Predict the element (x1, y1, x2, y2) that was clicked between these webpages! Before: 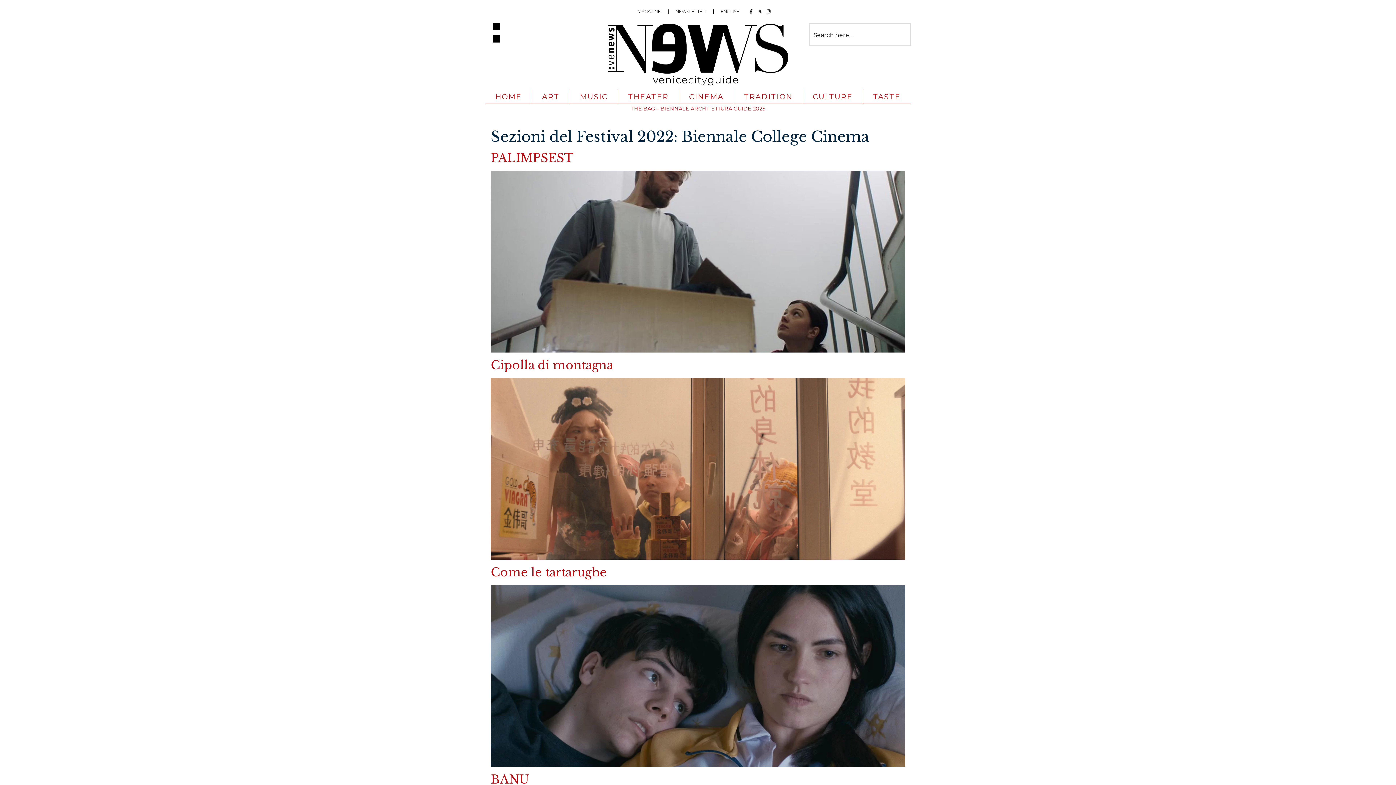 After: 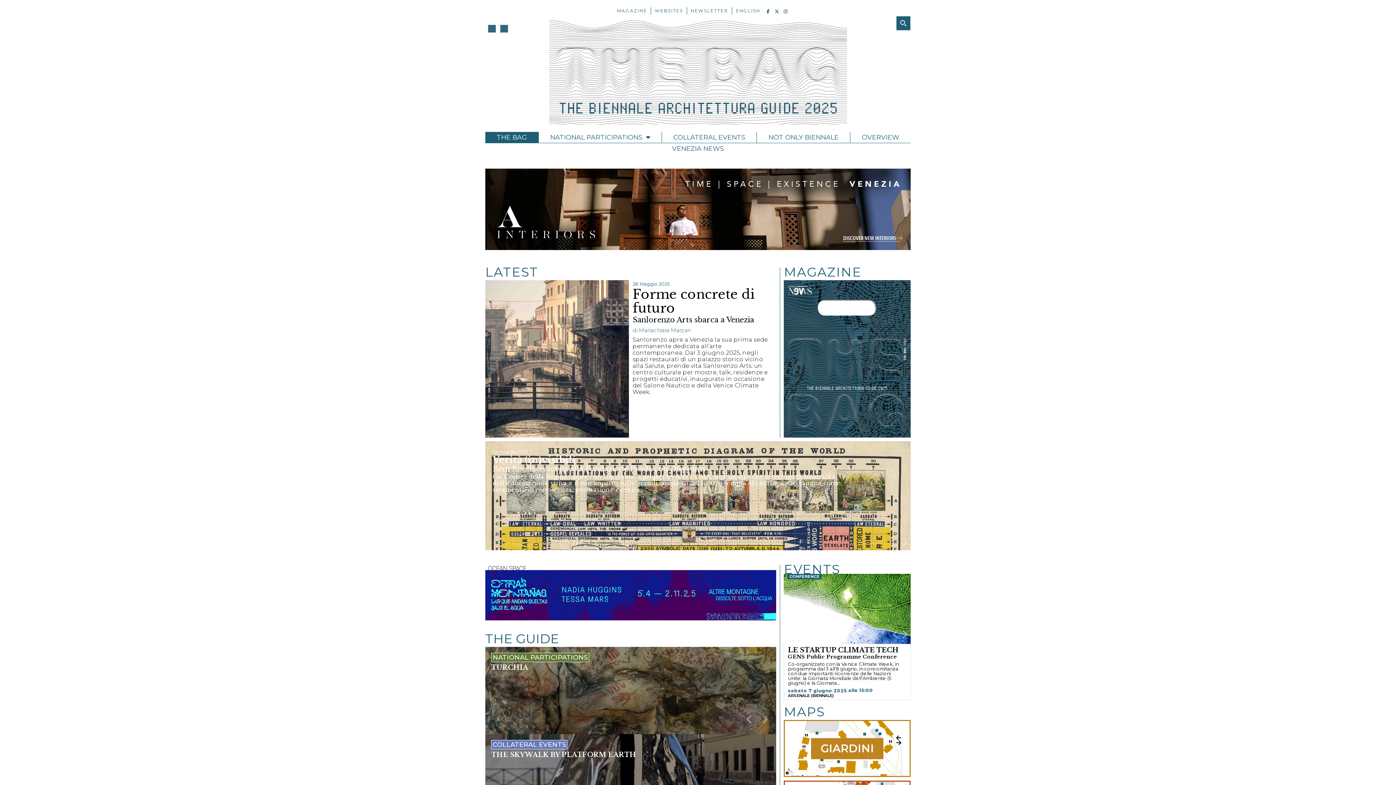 Action: label: THE BAG – BIENNALE ARCHITETTURA GUIDE 2025 bbox: (627, 103, 768, 113)